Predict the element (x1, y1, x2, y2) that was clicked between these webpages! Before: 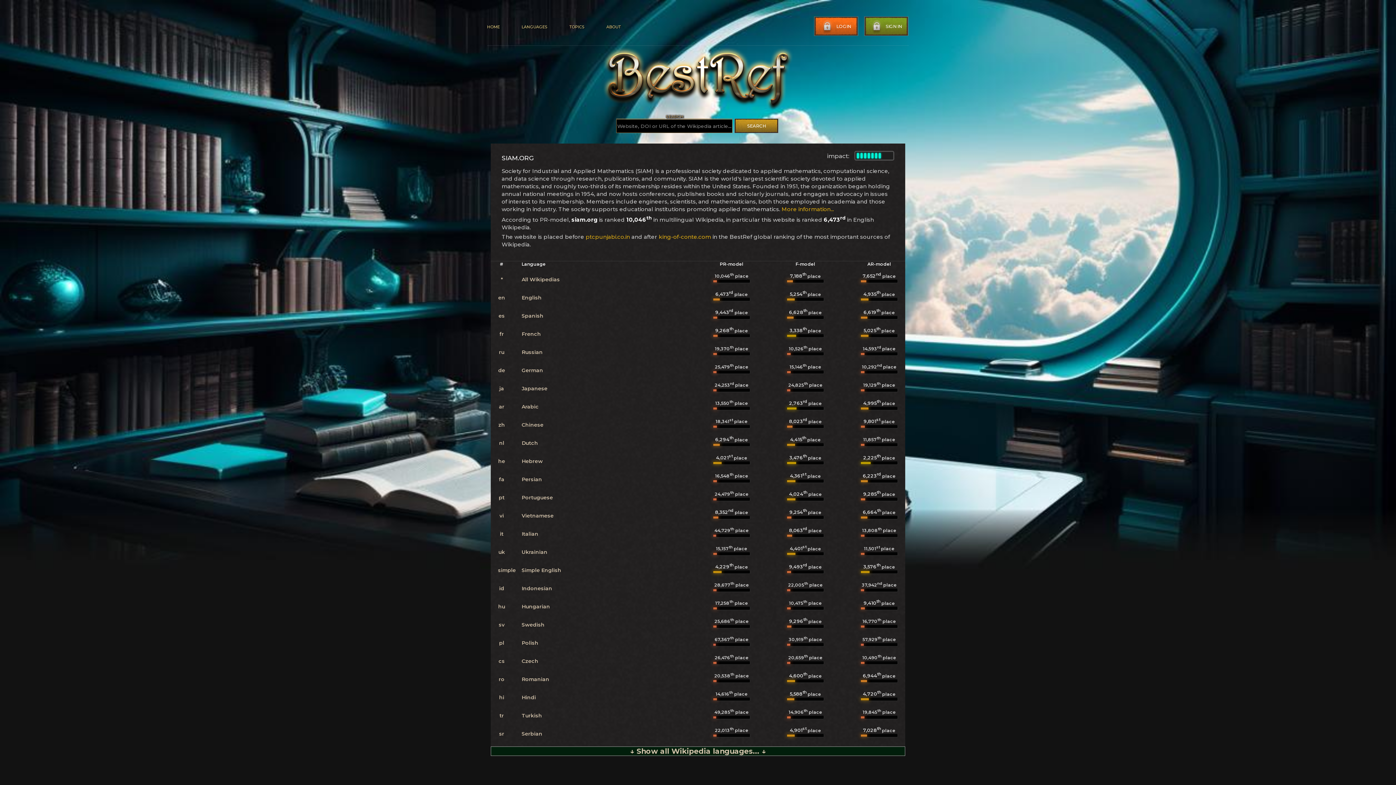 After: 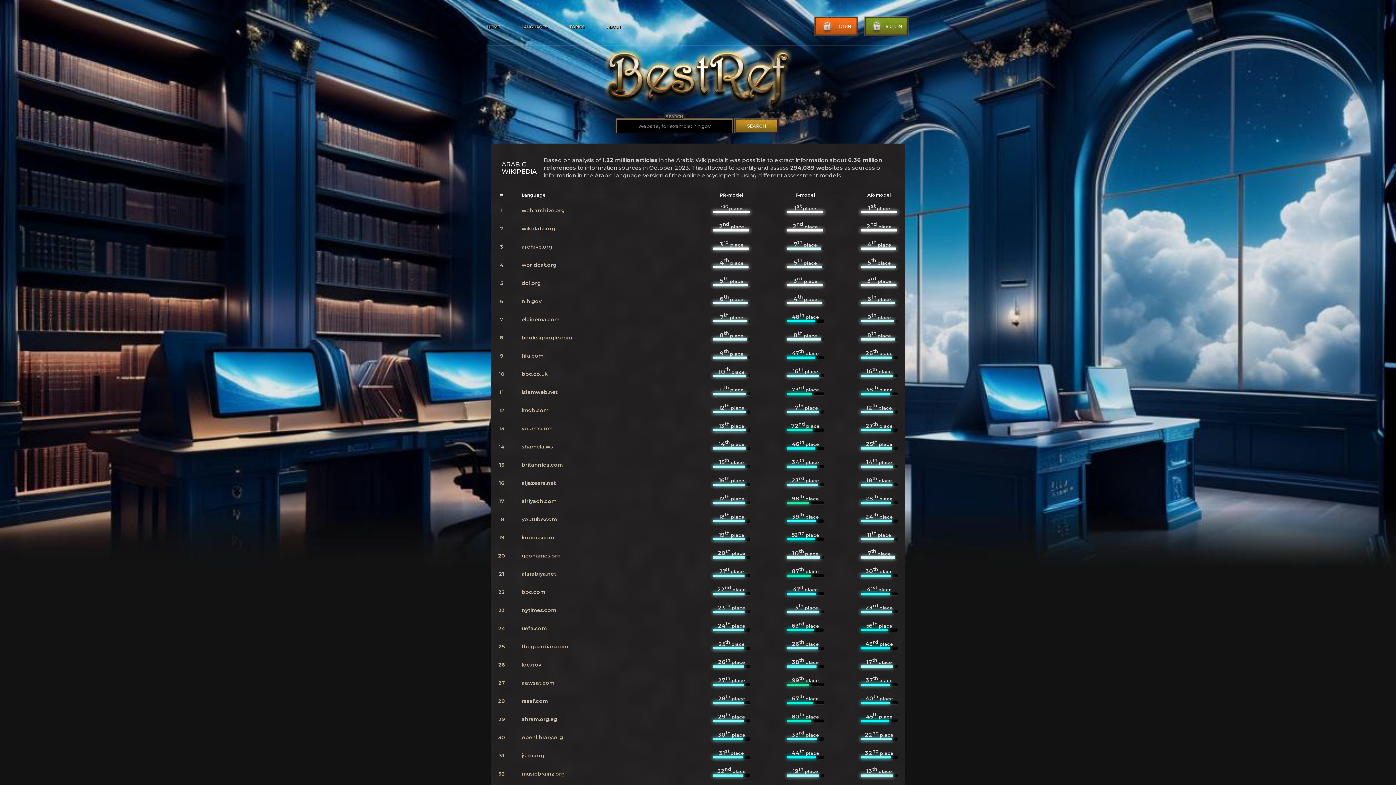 Action: label: Arabic bbox: (521, 403, 538, 410)